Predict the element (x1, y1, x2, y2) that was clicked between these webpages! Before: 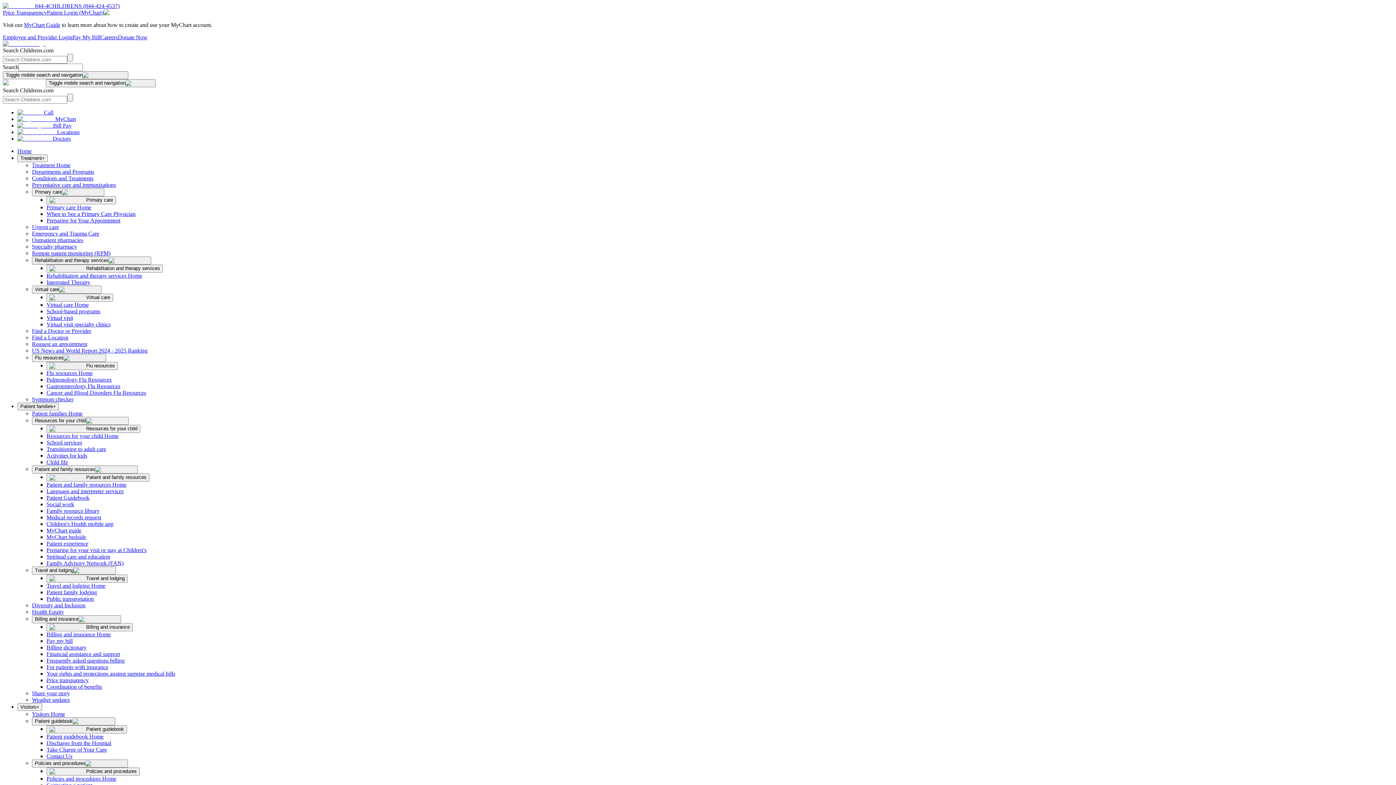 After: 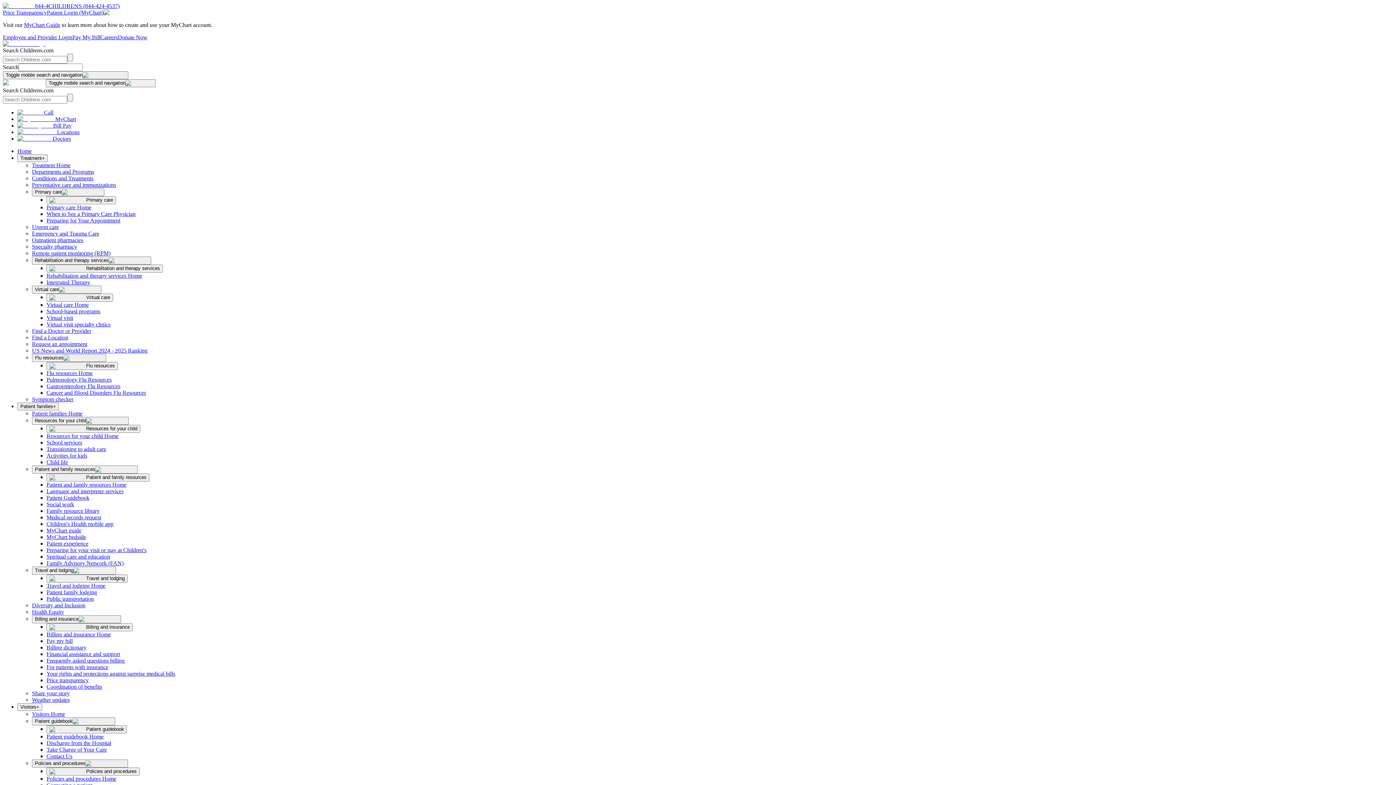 Action: bbox: (2, 40, 45, 46)